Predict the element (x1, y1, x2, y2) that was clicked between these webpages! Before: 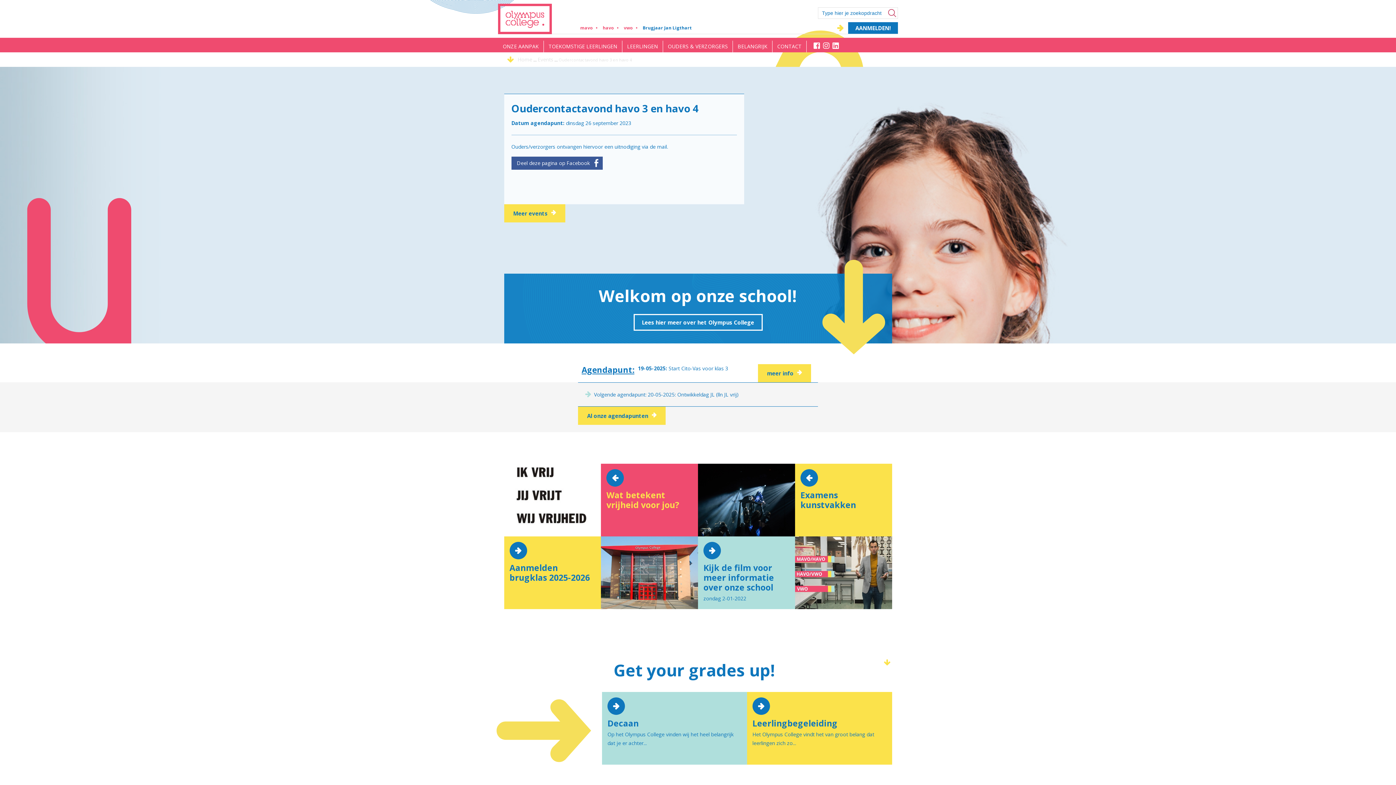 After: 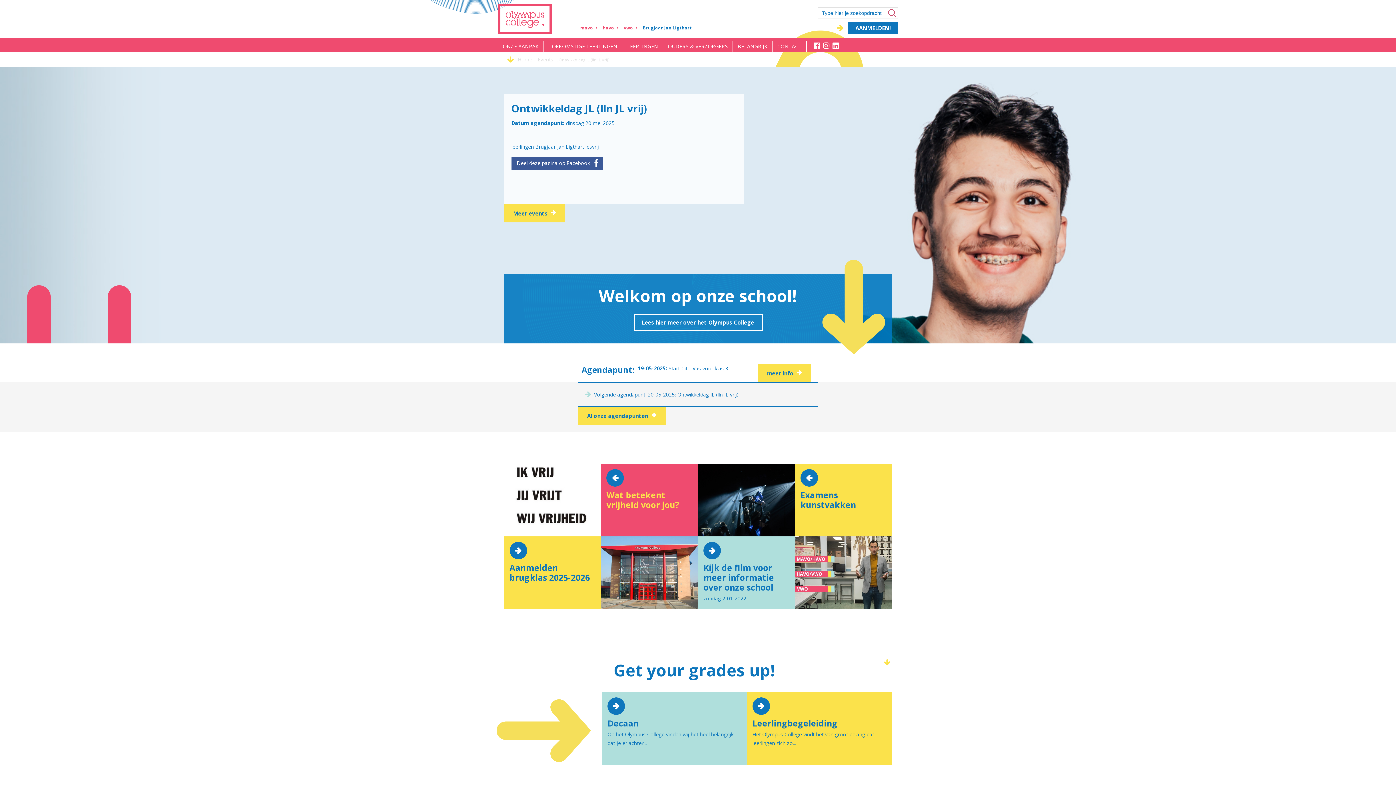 Action: bbox: (648, 391, 738, 398) label: 20-05-2025: Ontwikkeldag JL (lln JL vrij)